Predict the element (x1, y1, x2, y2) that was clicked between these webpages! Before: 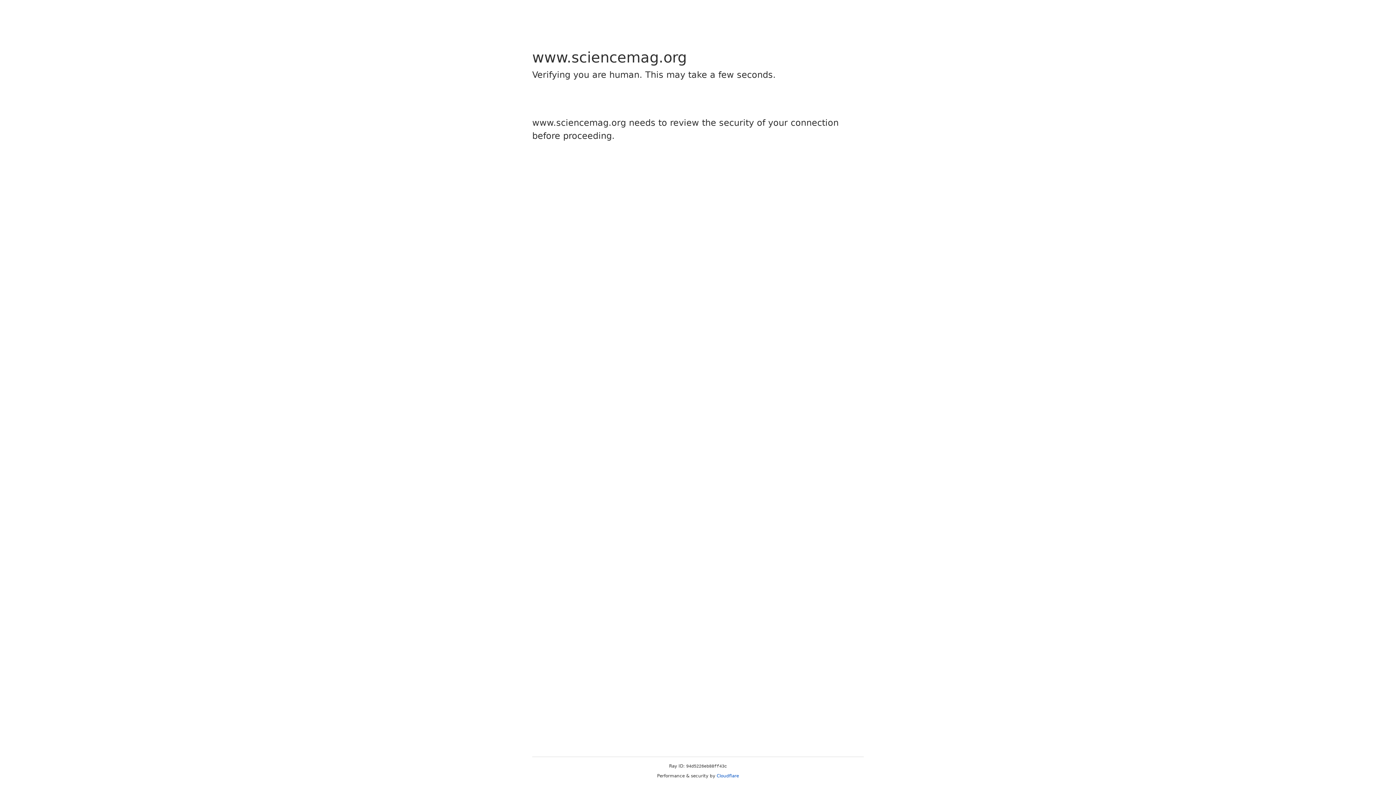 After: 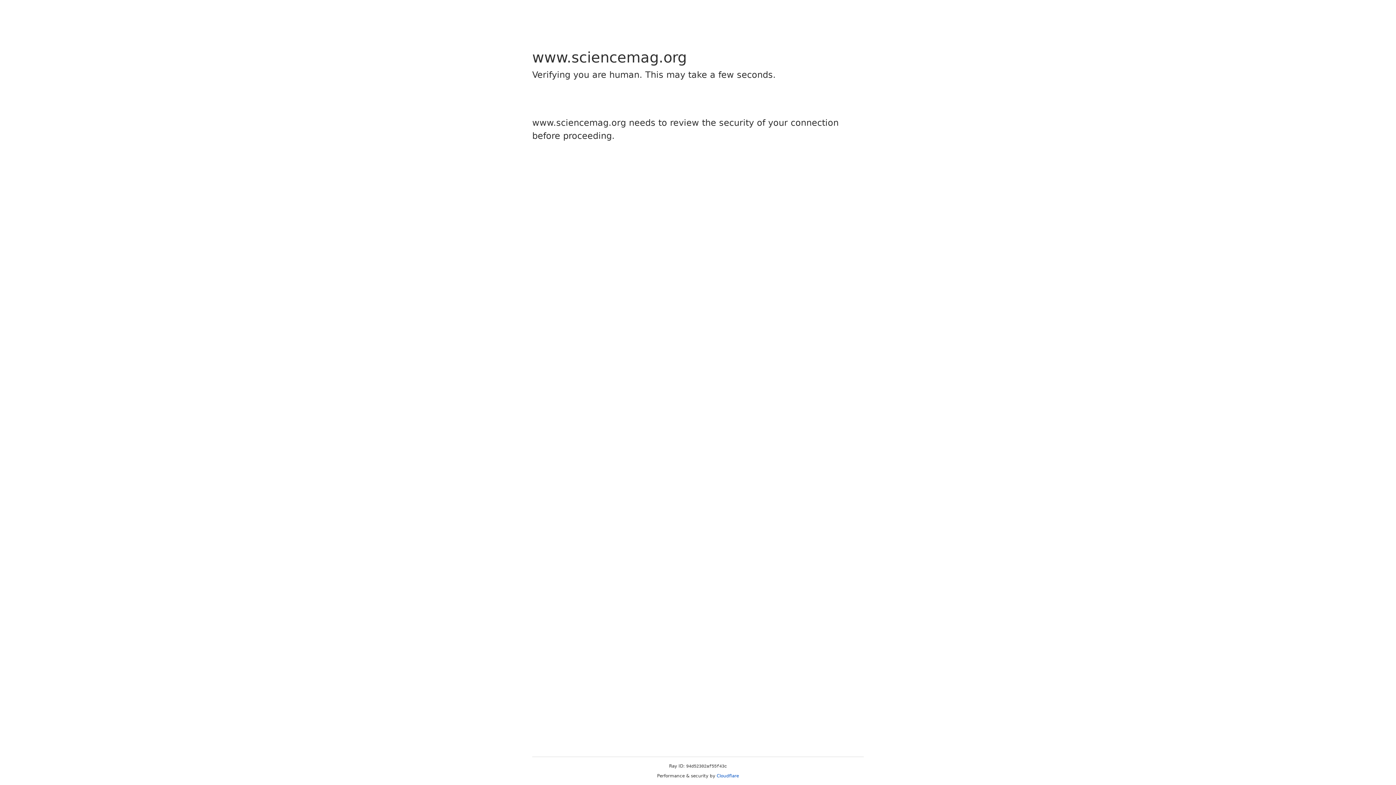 Action: bbox: (716, 773, 739, 778) label: Cloudflare